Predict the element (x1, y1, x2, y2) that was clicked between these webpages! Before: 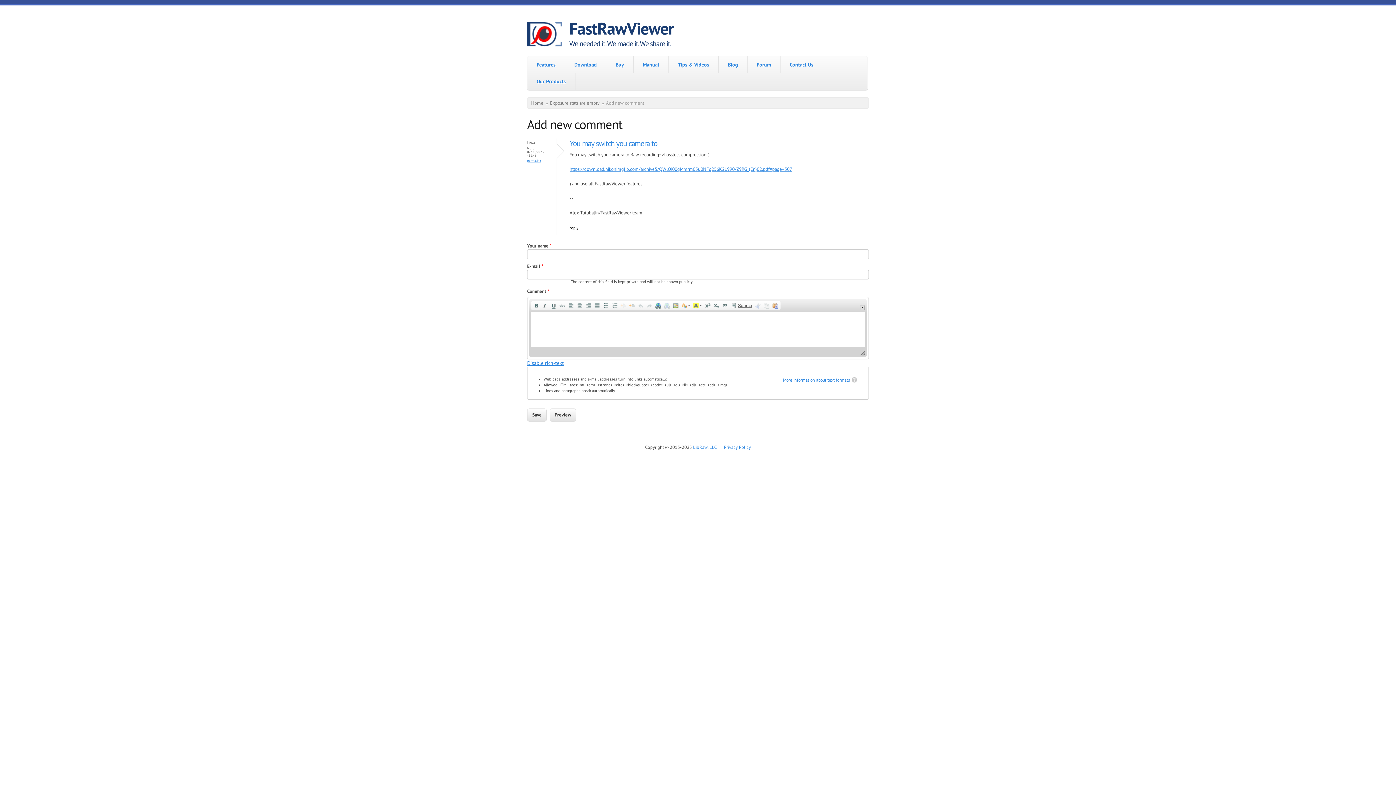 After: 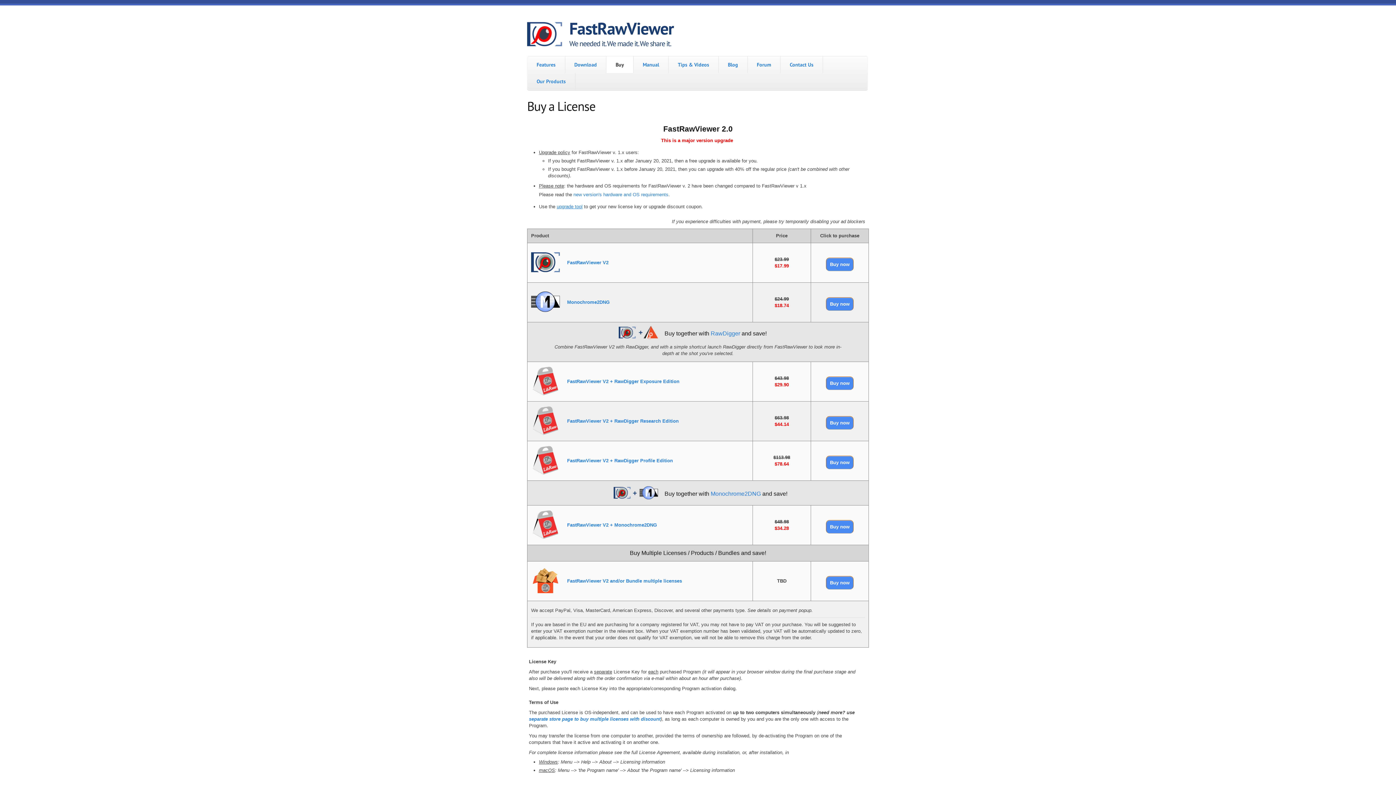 Action: bbox: (606, 56, 633, 73) label: Buy